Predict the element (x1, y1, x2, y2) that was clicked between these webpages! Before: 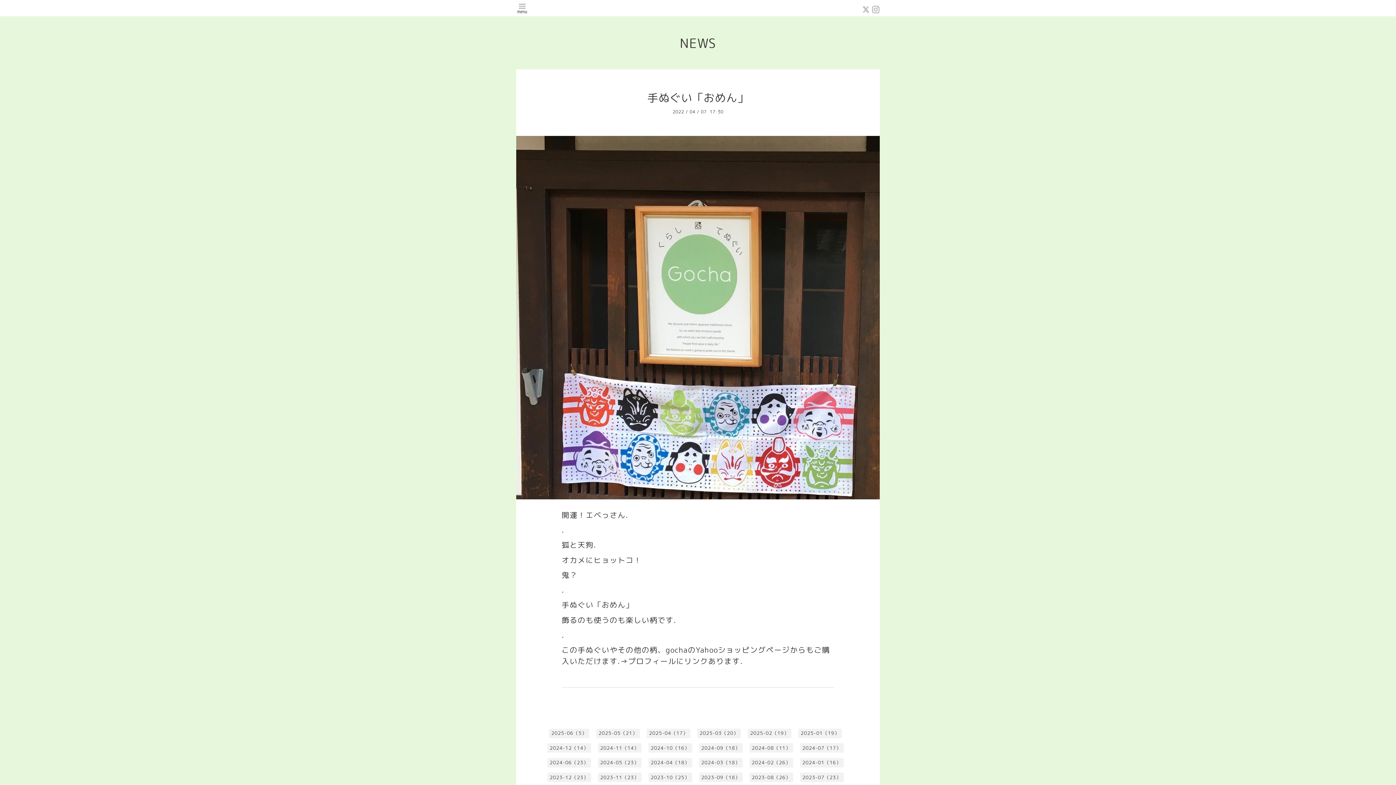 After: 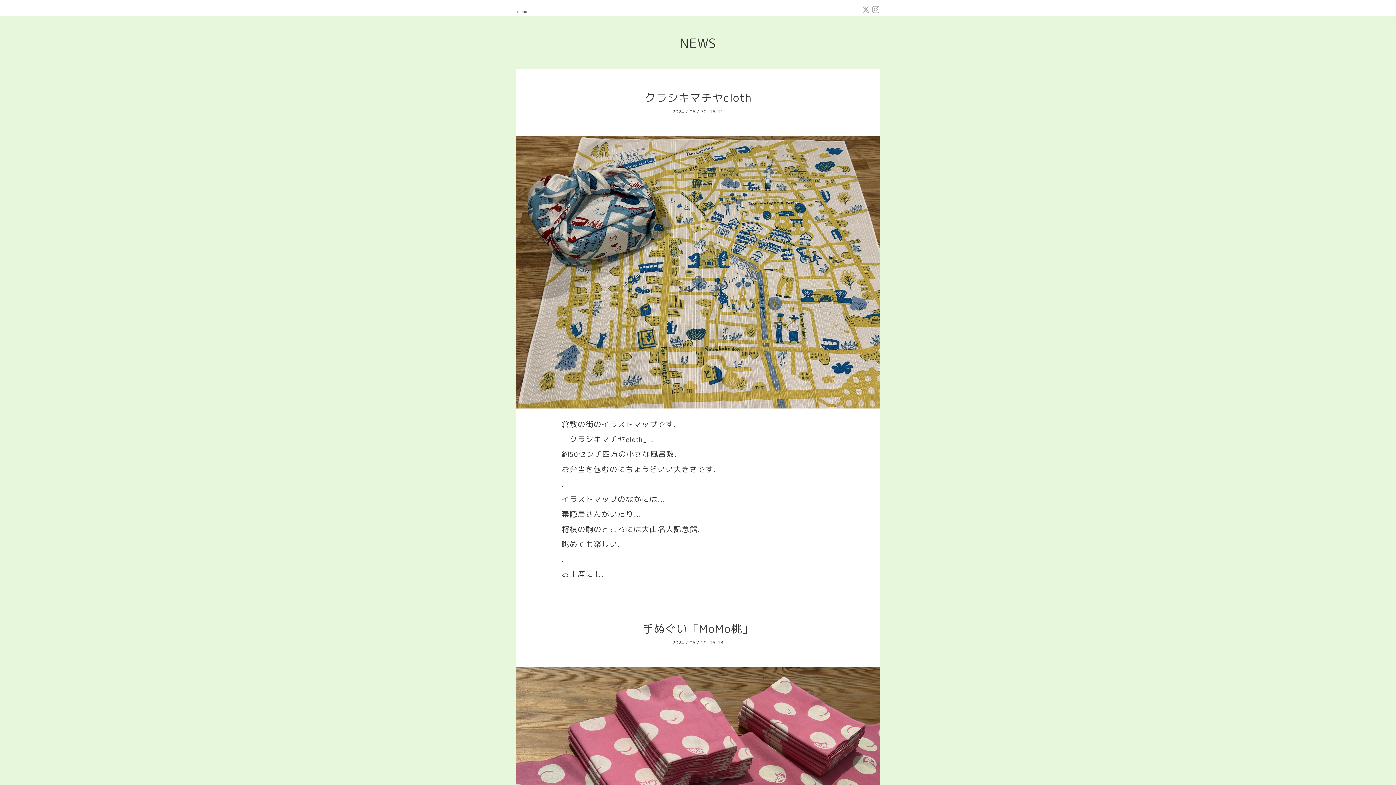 Action: label: 2024-06（23） bbox: (547, 758, 591, 767)